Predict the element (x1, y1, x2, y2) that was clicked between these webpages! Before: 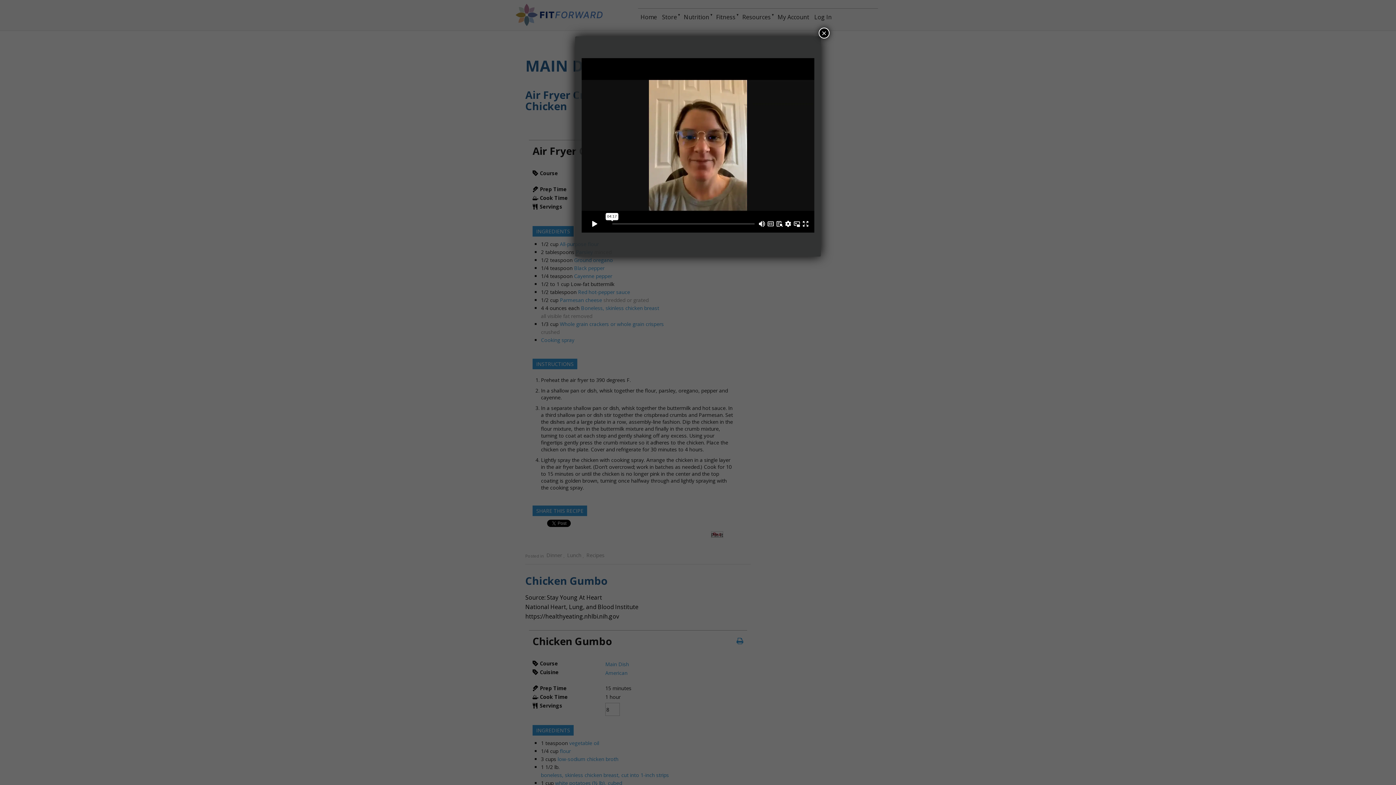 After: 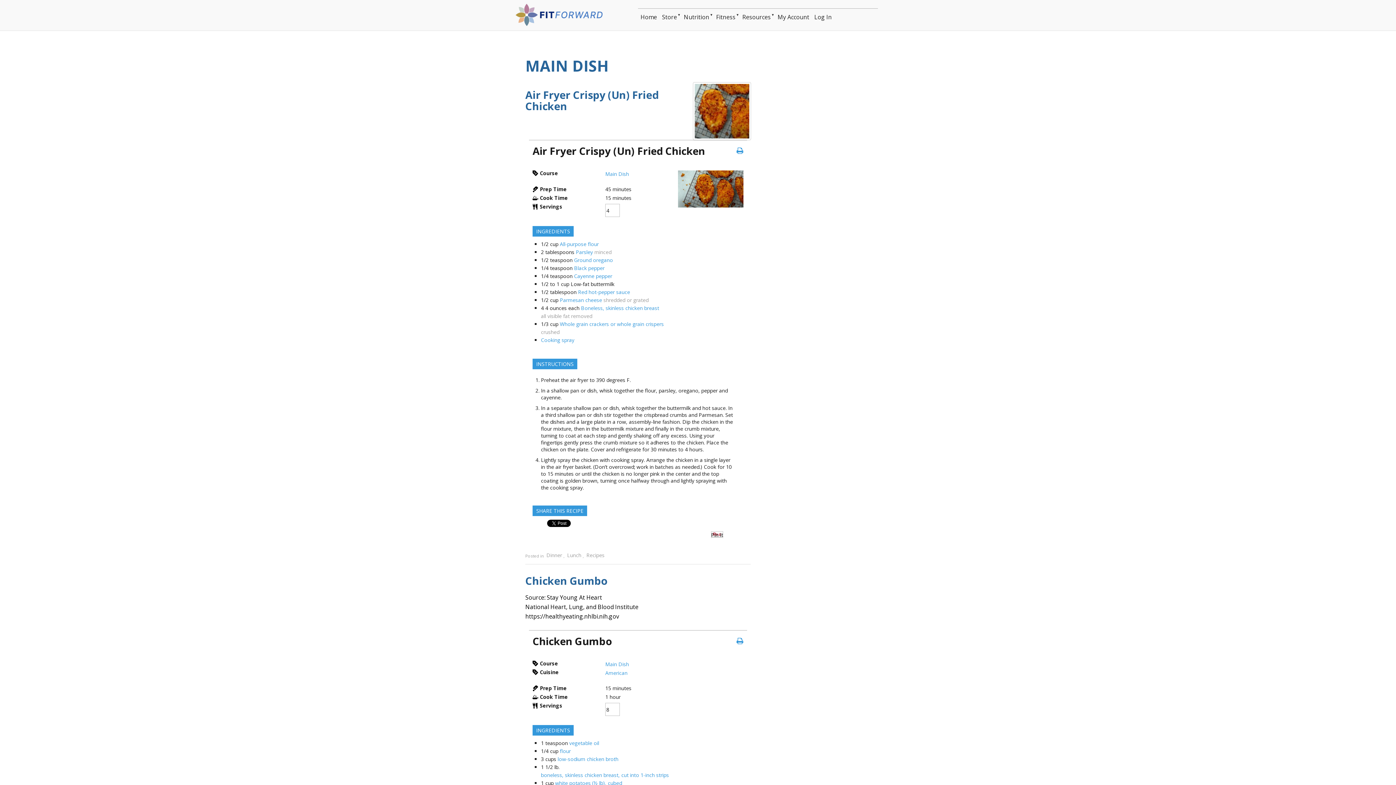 Action: bbox: (818, 27, 829, 38) label: Close